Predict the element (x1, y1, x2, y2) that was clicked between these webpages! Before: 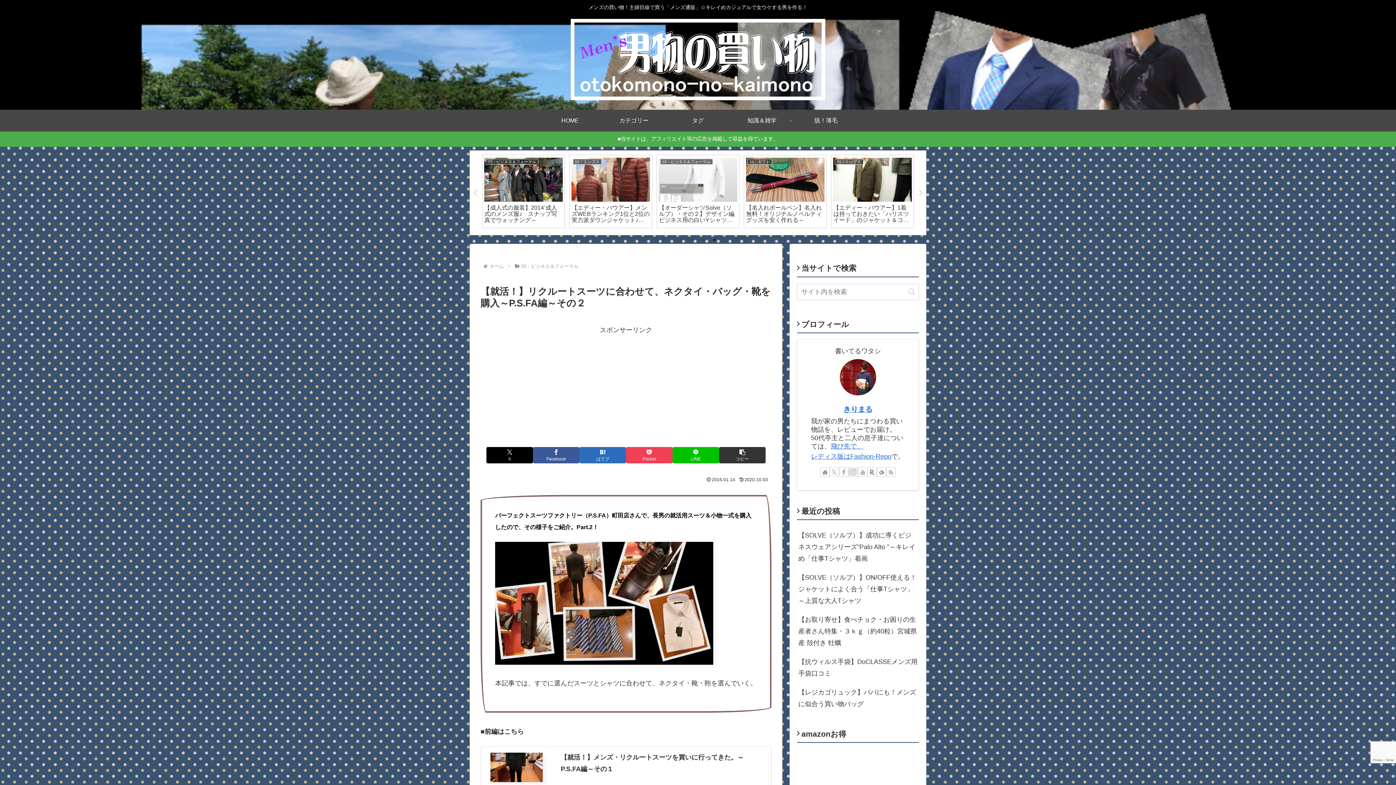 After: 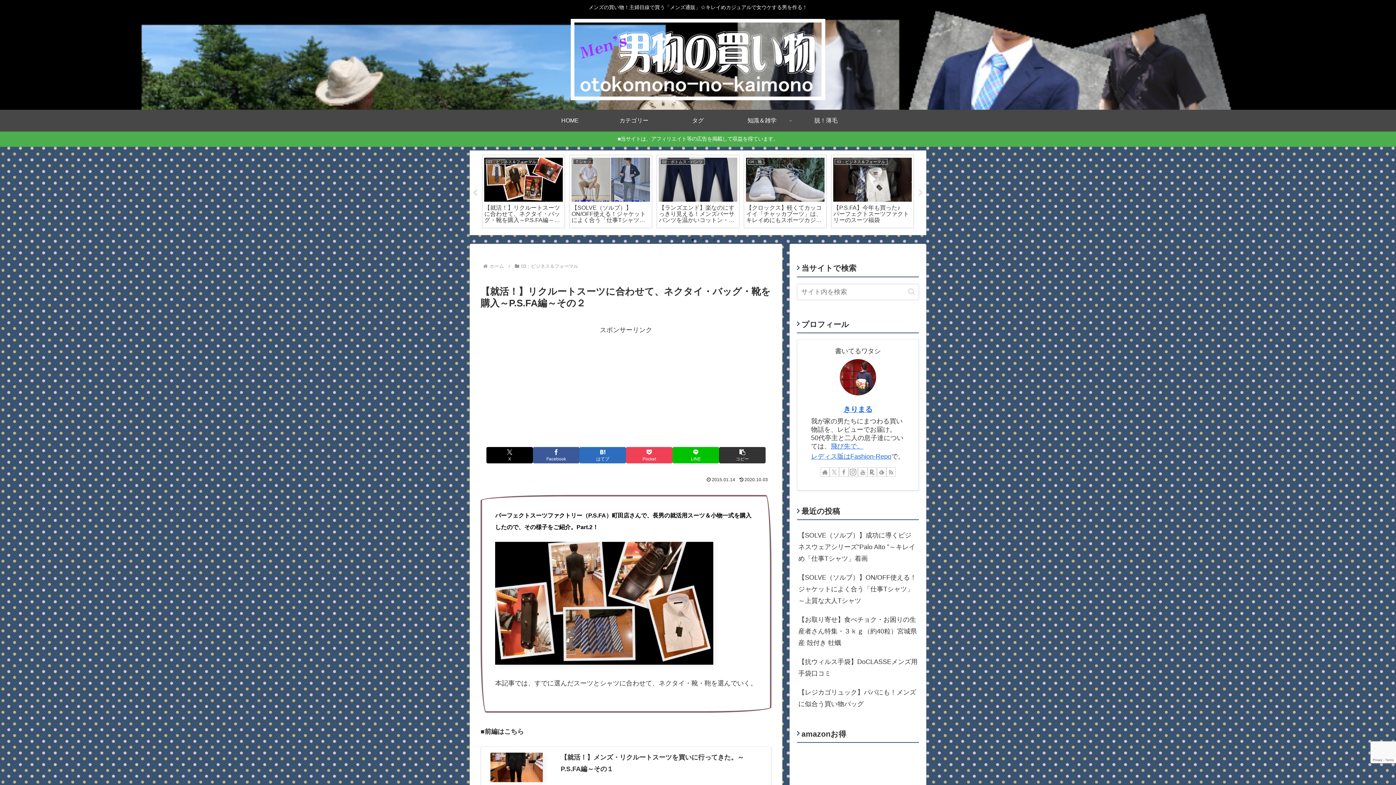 Action: bbox: (471, 189, 478, 196) label: Previous